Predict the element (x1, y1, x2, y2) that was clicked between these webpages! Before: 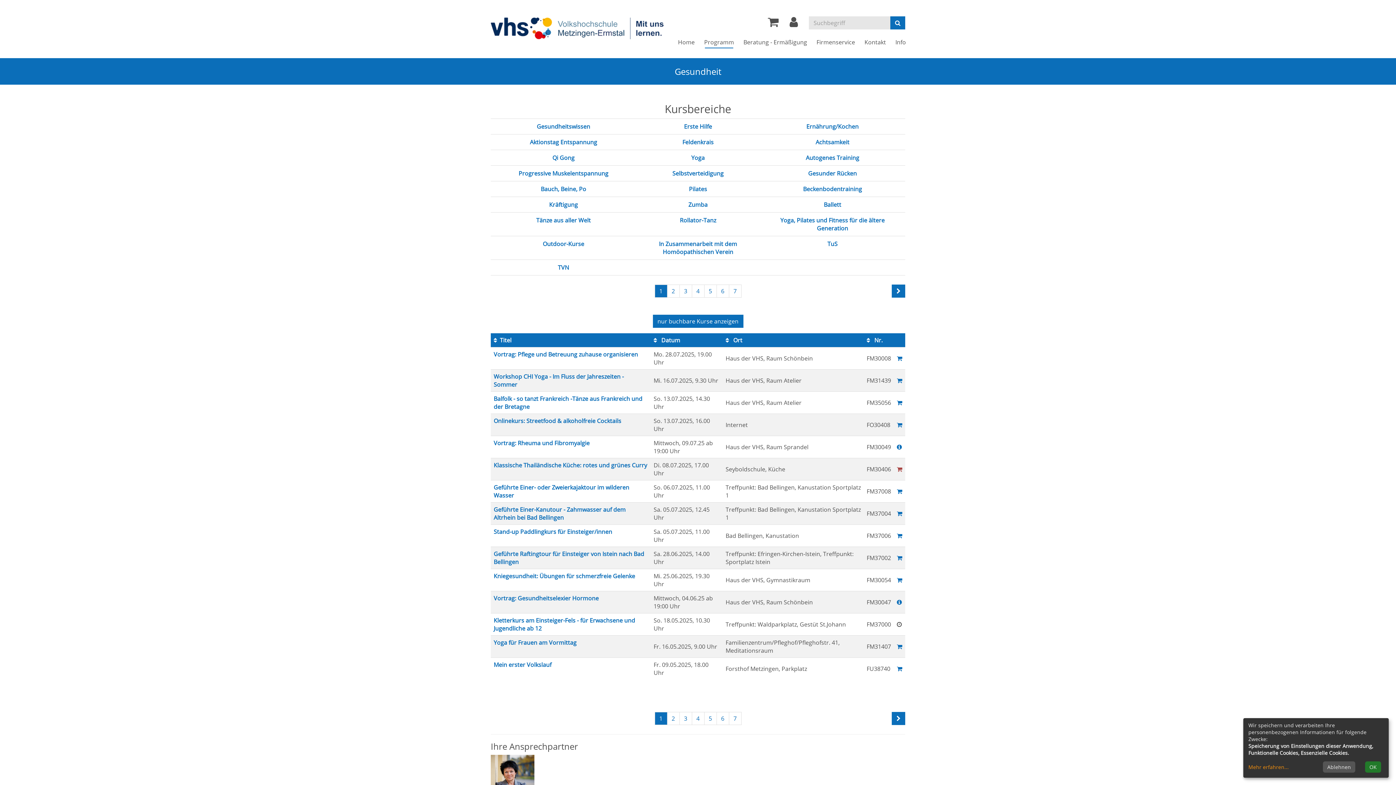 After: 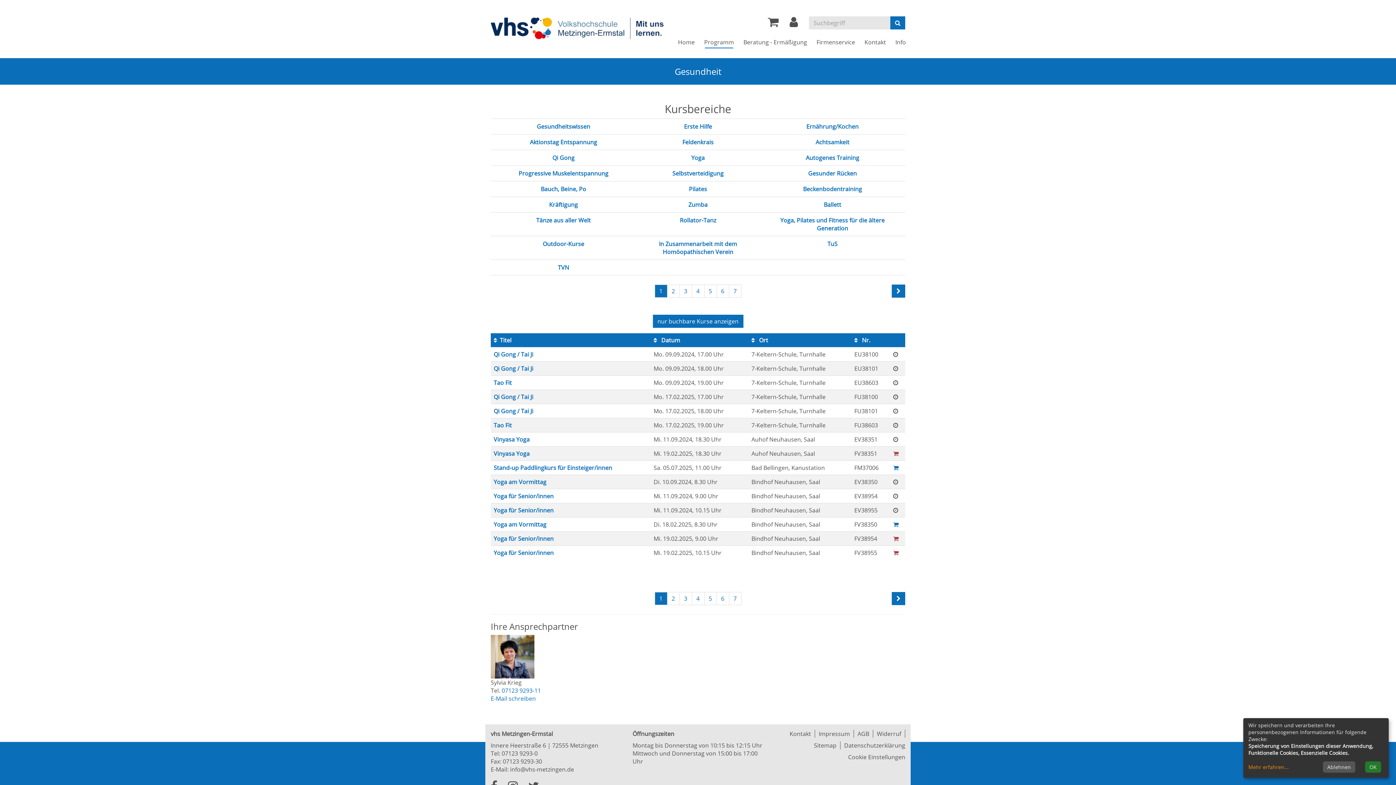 Action: bbox: (725, 336, 742, 344) label:  Ort